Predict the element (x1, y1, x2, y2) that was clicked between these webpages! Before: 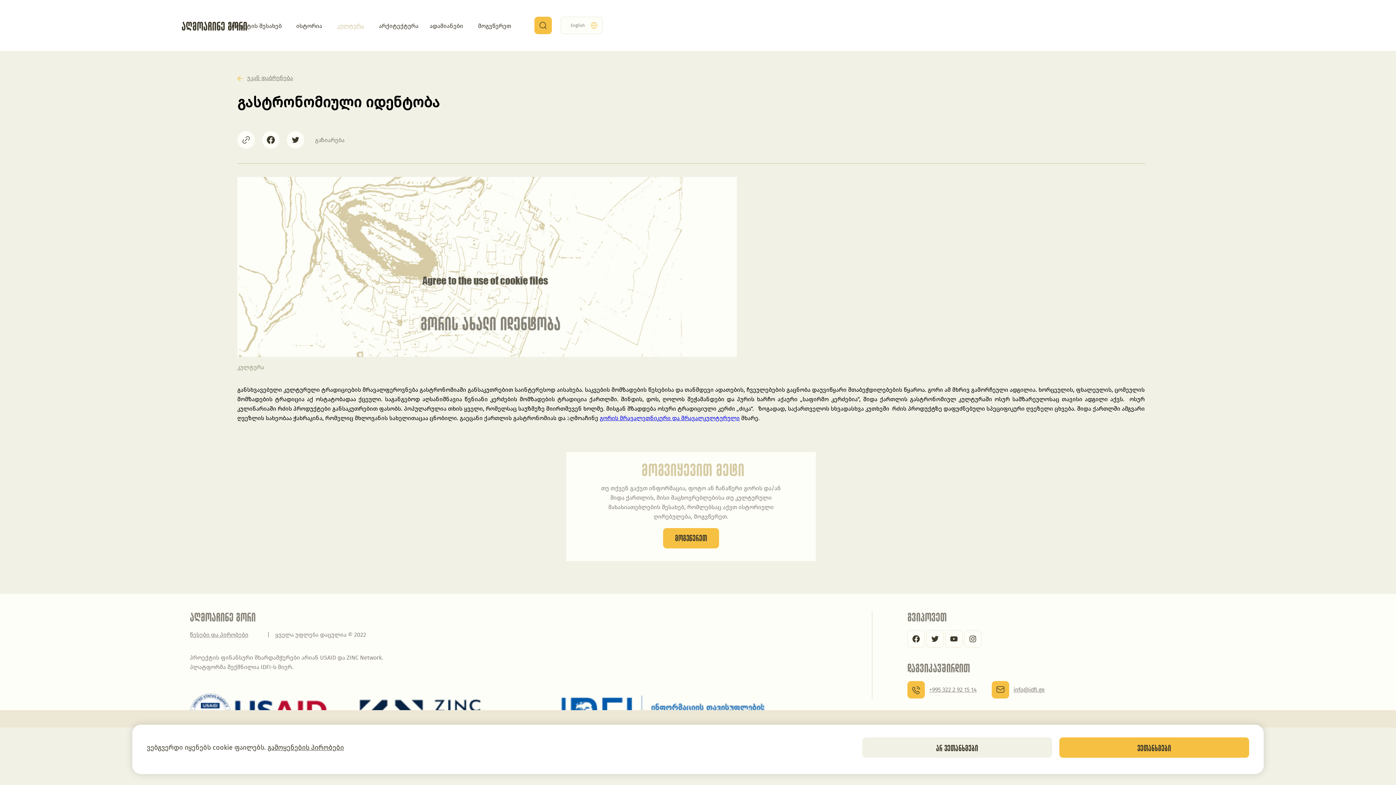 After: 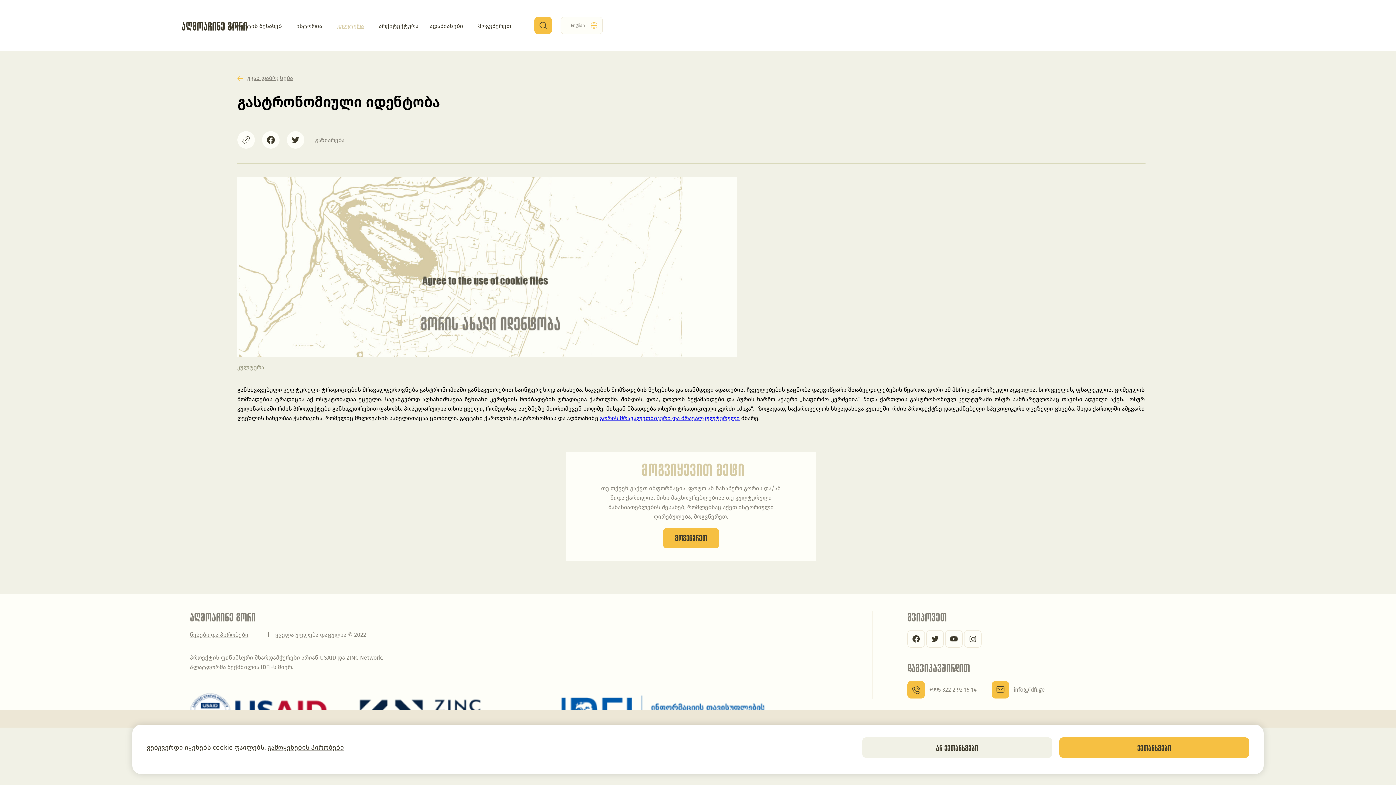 Action: bbox: (907, 643, 925, 649)